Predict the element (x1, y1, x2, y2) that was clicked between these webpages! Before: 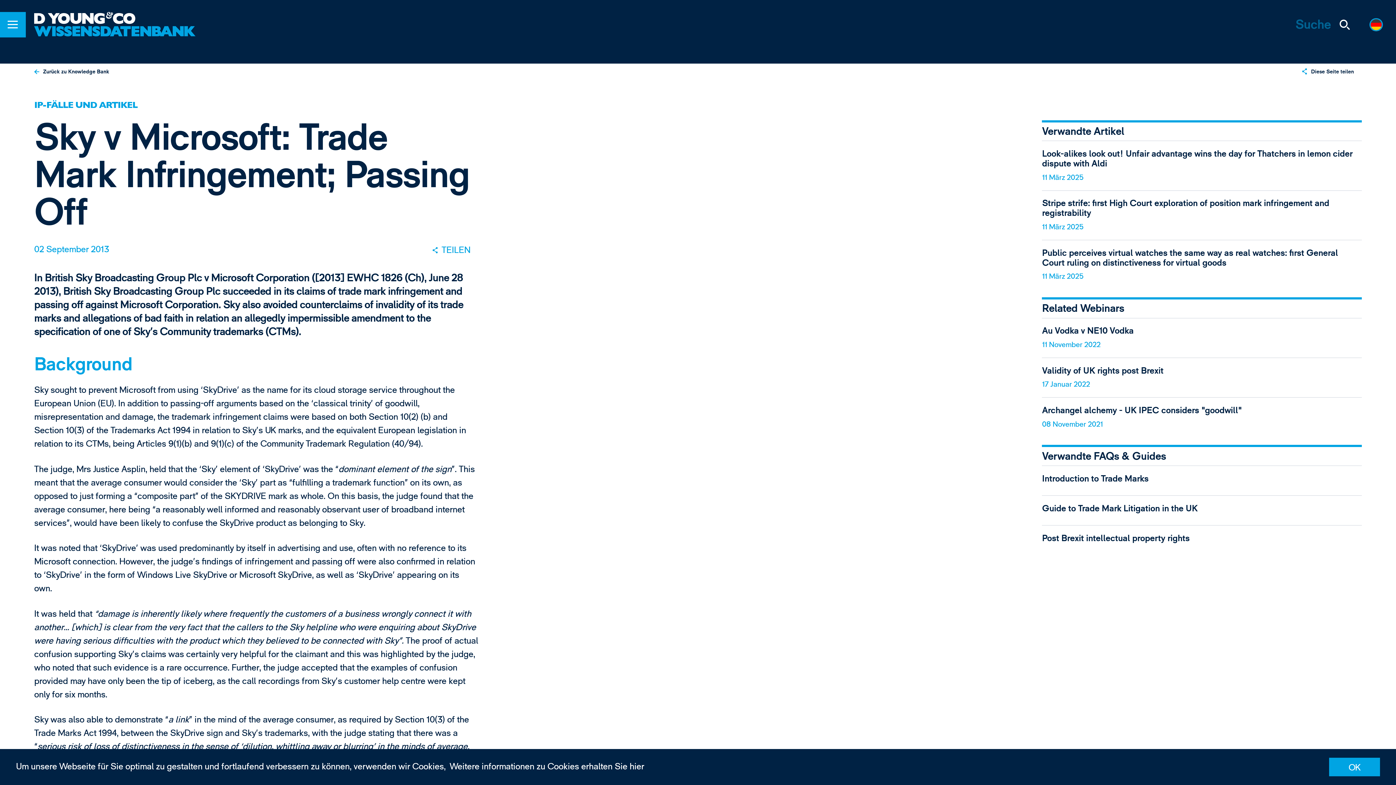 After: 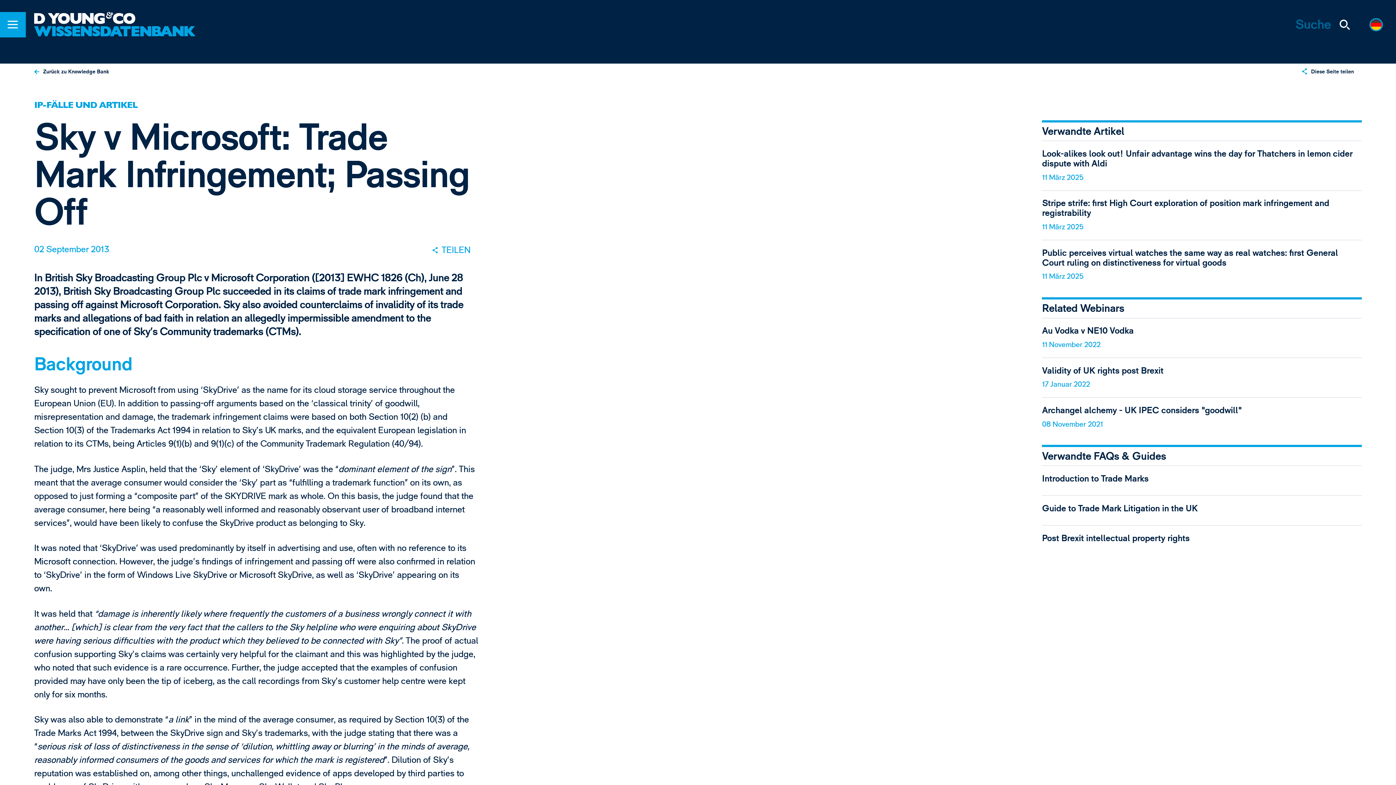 Action: bbox: (1329, 758, 1380, 776) label: dismiss cookie message